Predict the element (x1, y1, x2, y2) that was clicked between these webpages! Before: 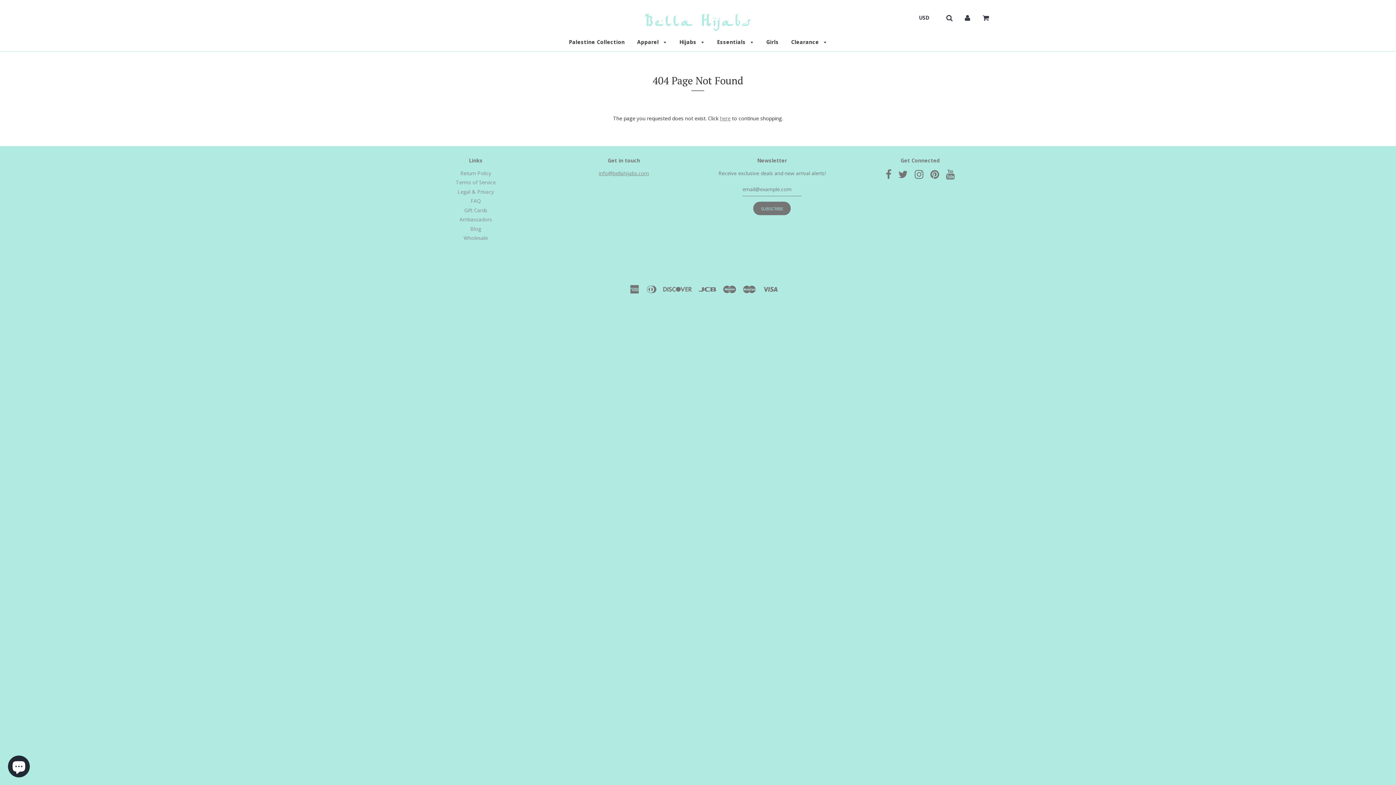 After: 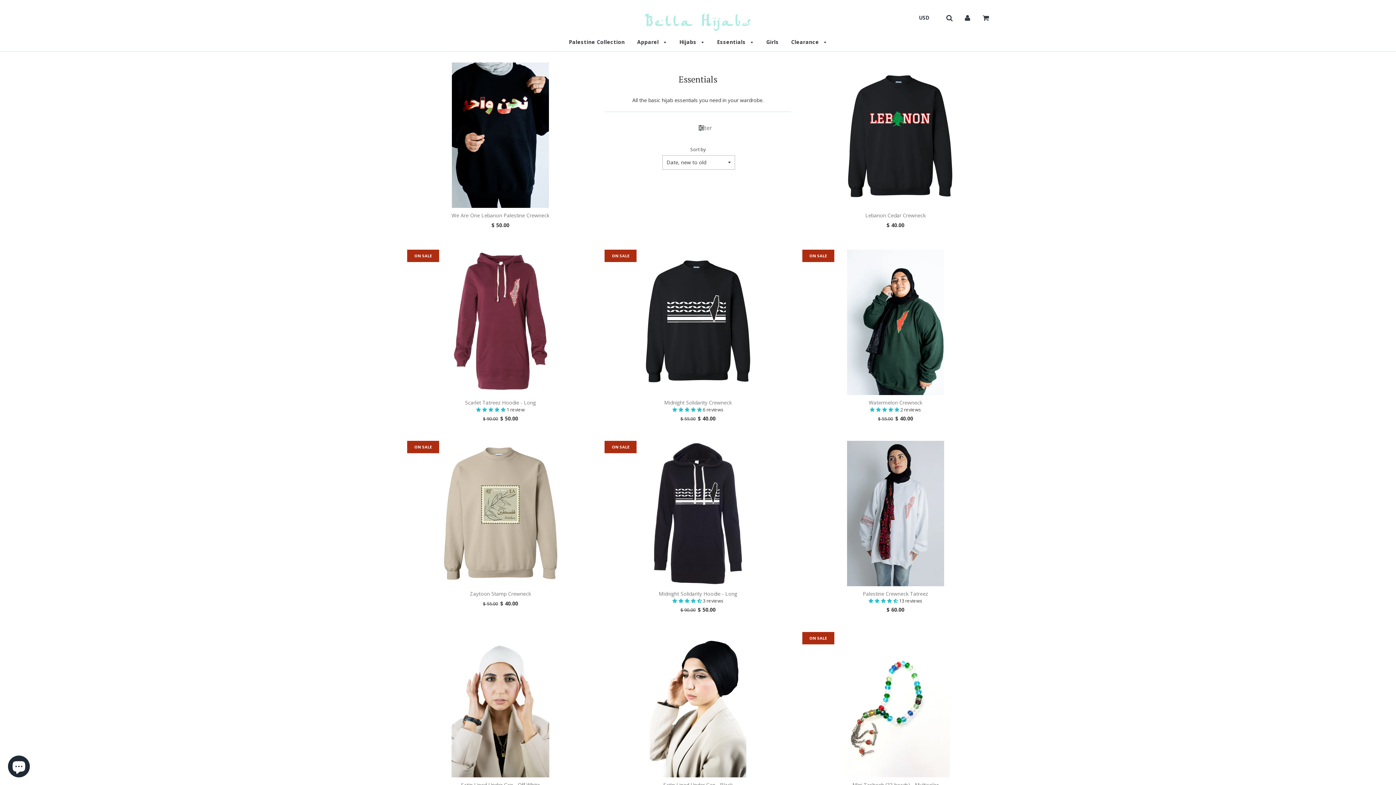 Action: bbox: (711, 34, 759, 50) label: Essentials 